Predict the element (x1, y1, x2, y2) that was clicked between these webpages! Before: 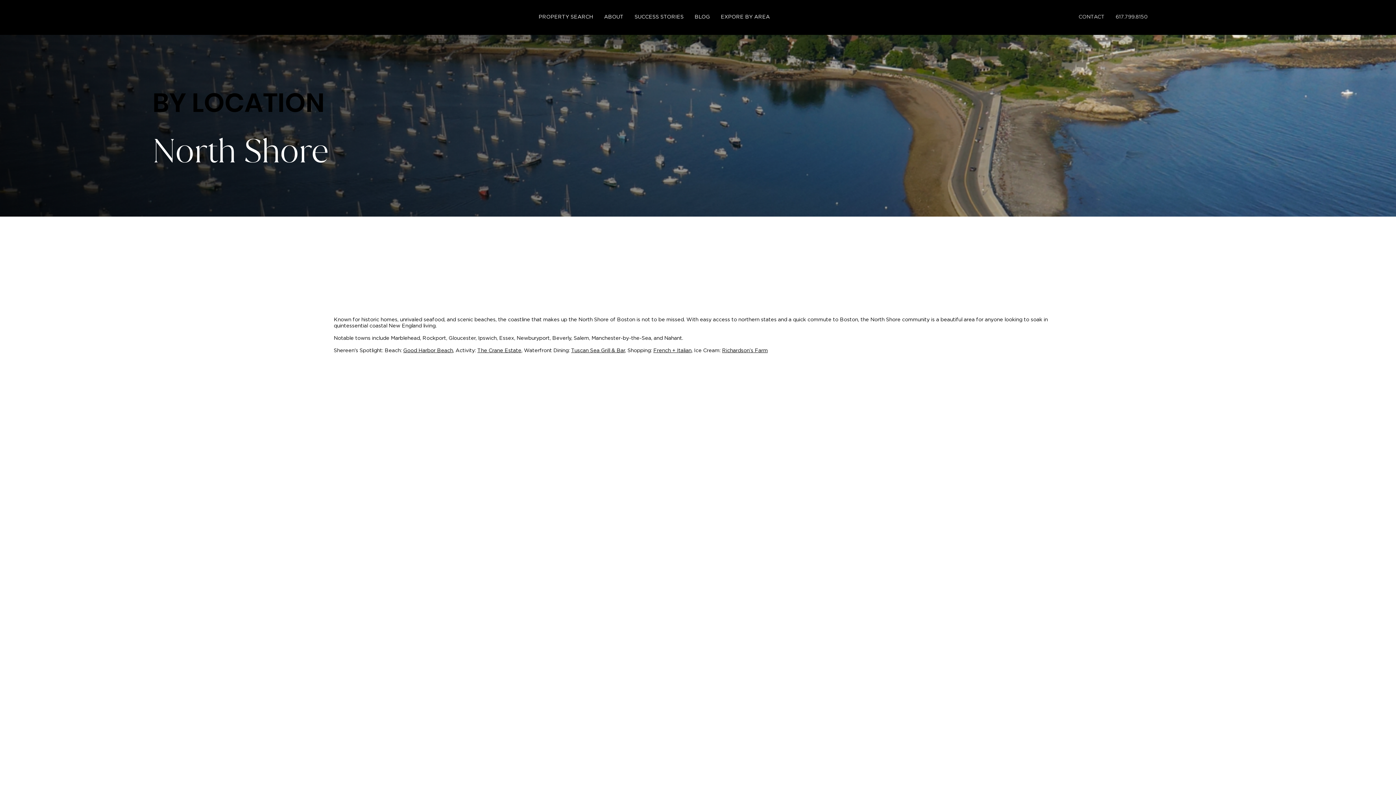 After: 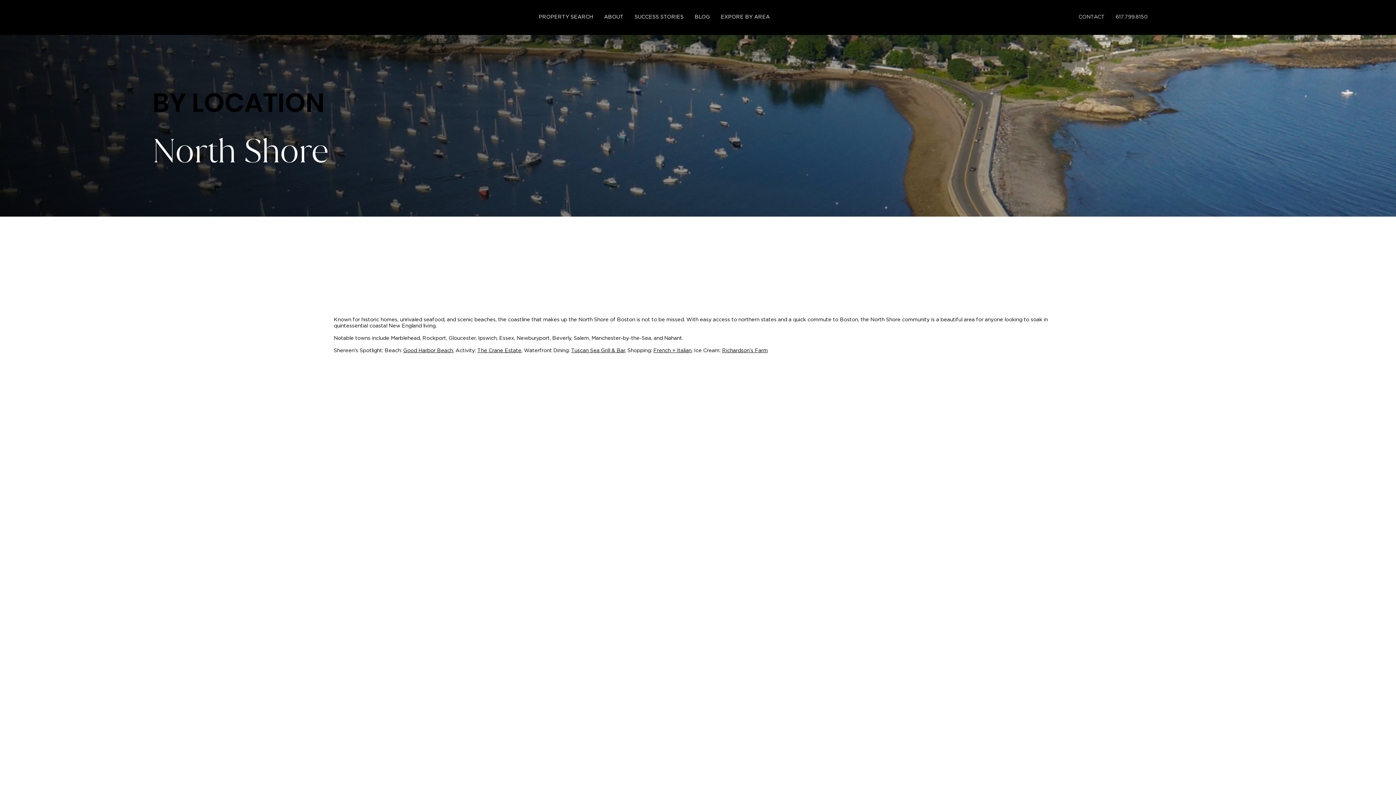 Action: label: French + Italian bbox: (653, 348, 691, 353)